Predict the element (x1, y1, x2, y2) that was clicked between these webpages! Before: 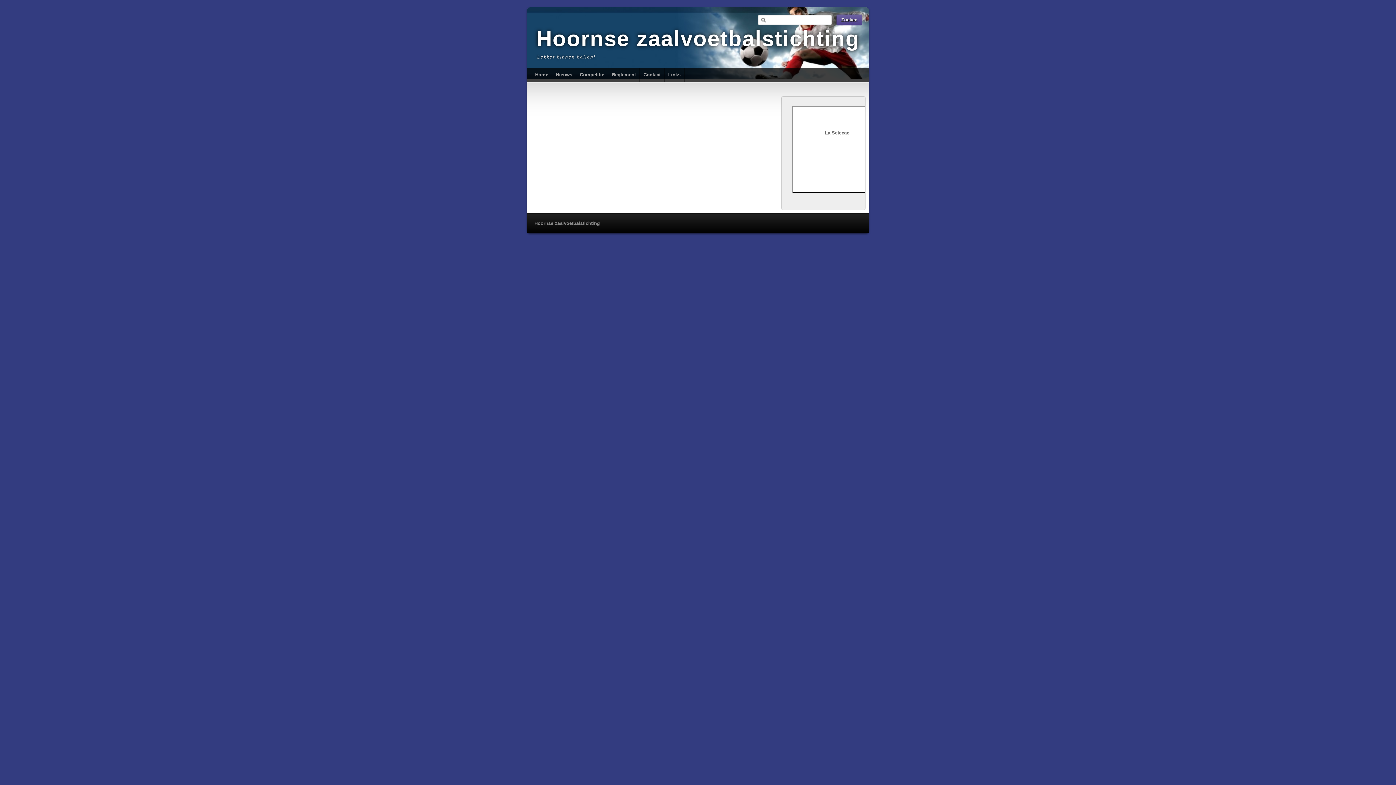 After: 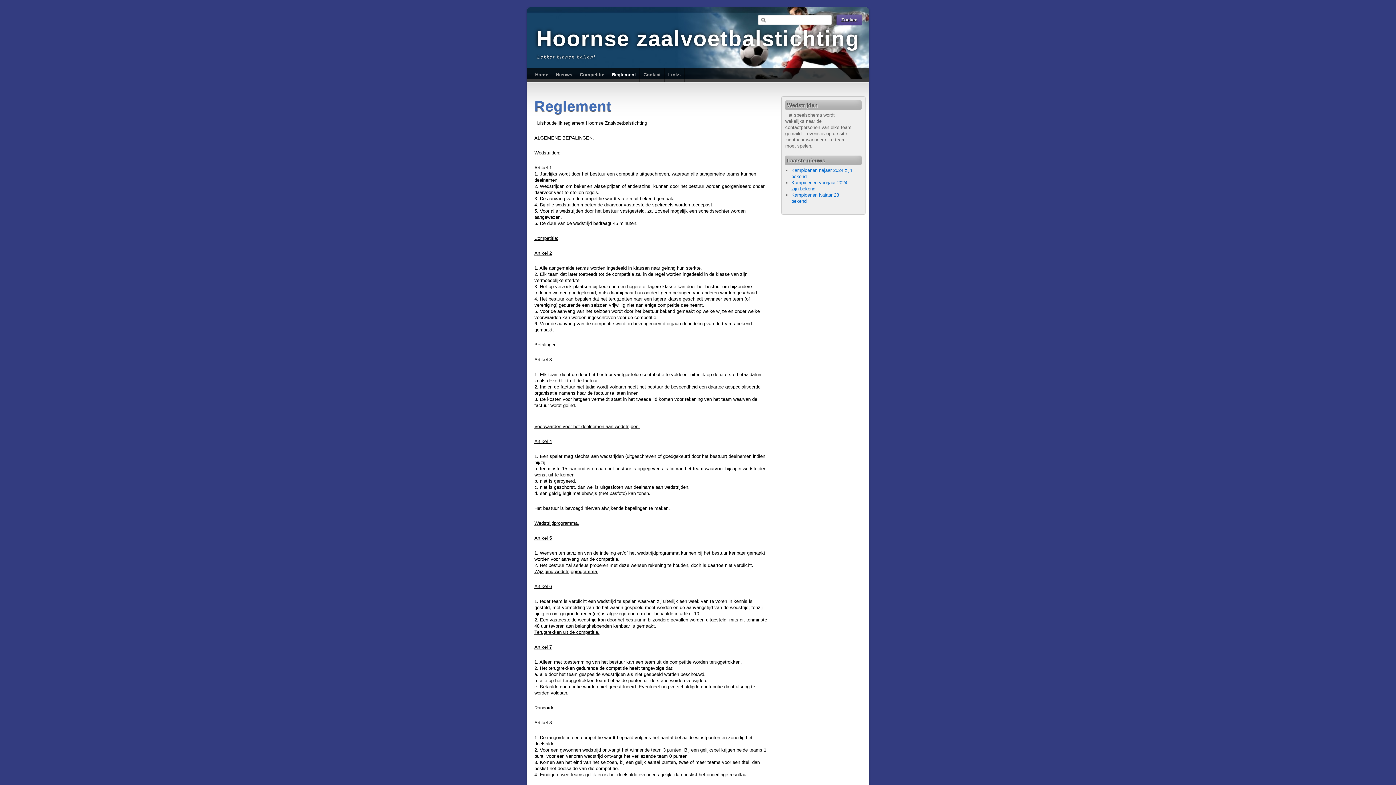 Action: bbox: (608, 68, 640, 81) label: Reglement